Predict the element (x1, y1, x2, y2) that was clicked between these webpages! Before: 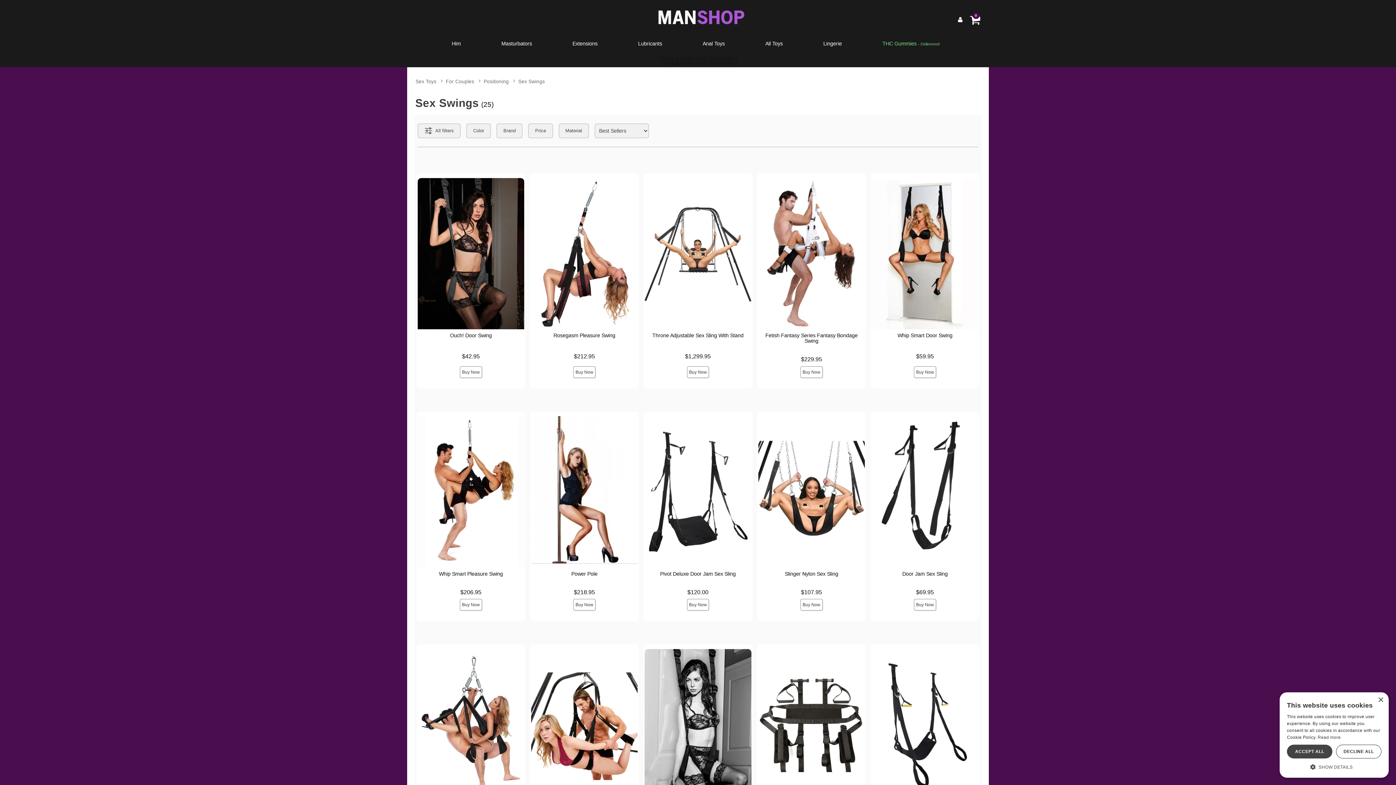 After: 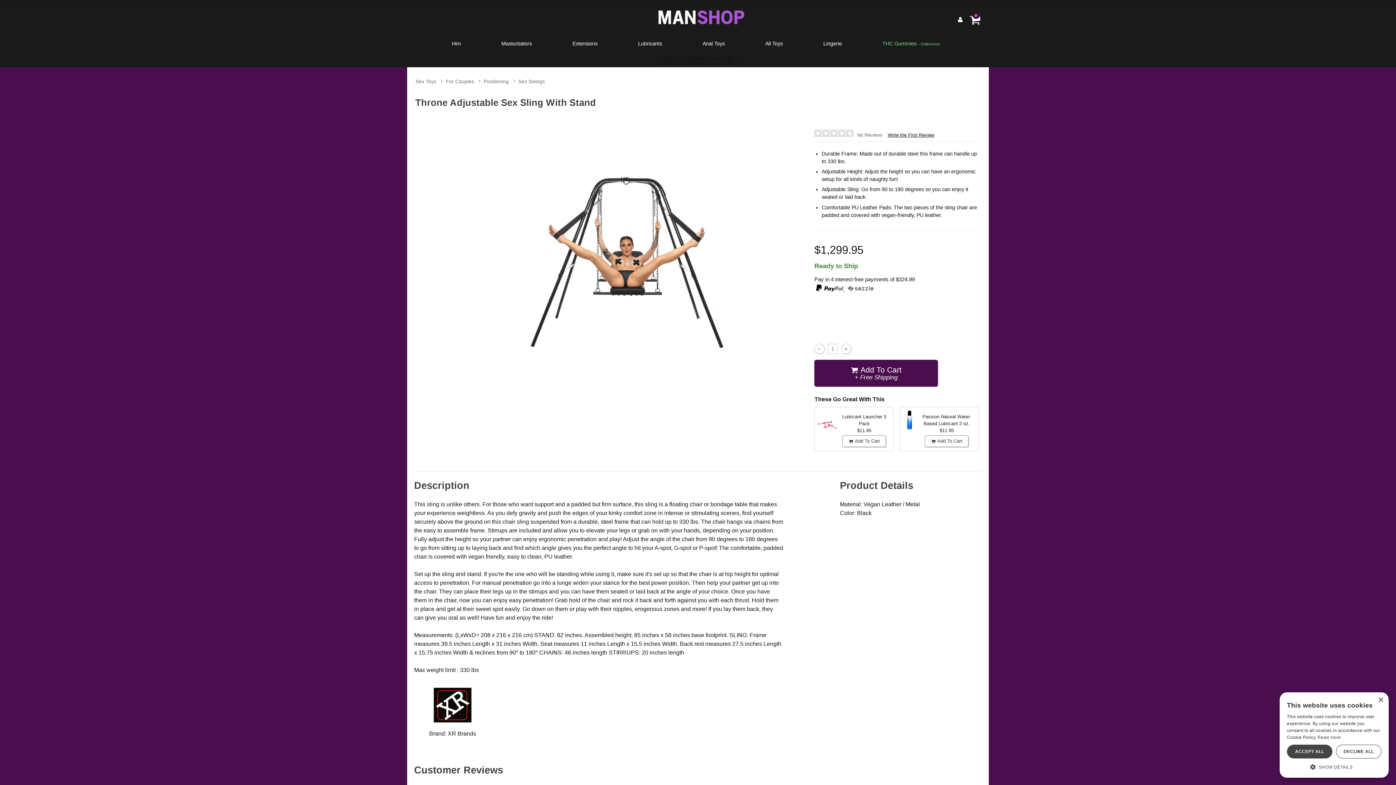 Action: bbox: (652, 332, 743, 338) label: Throne Adjustable Sex Sling With Stand